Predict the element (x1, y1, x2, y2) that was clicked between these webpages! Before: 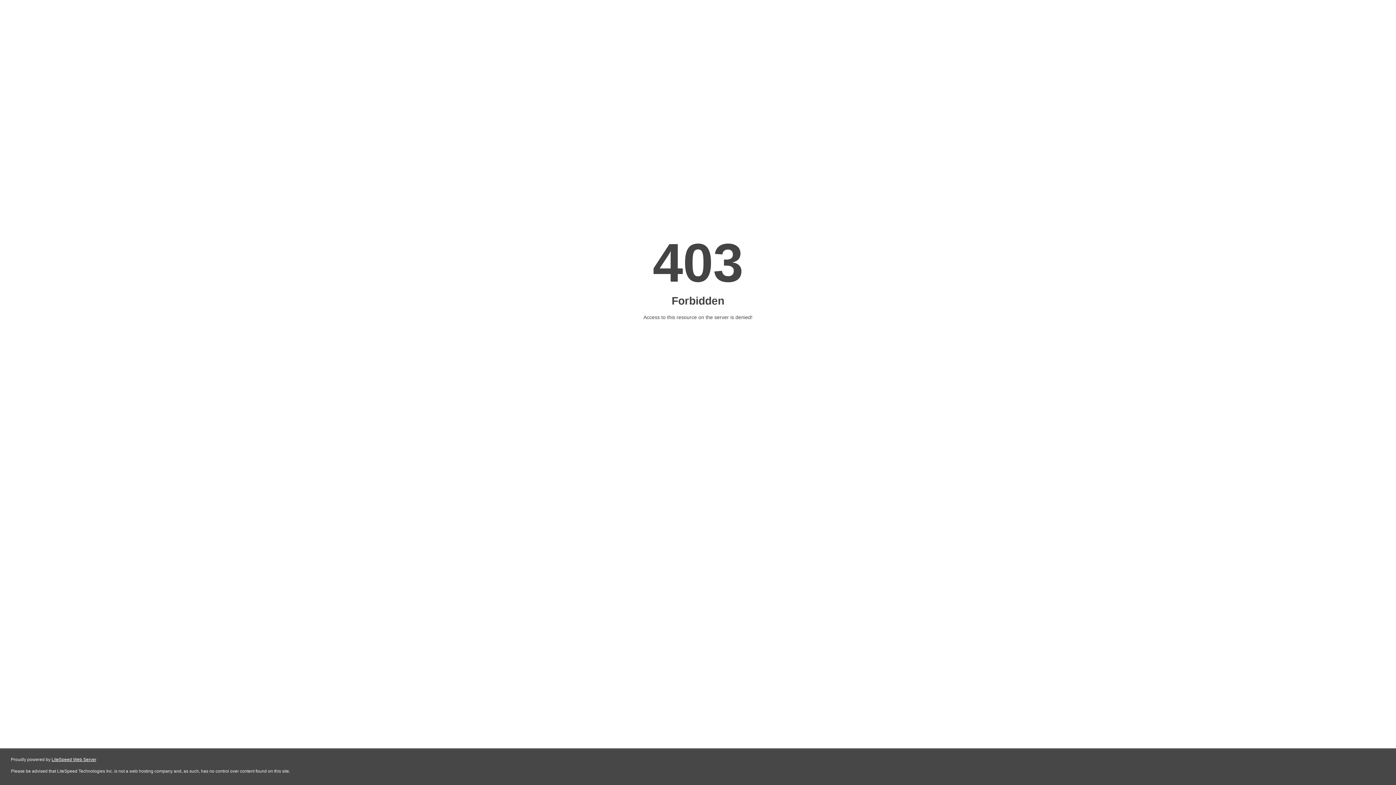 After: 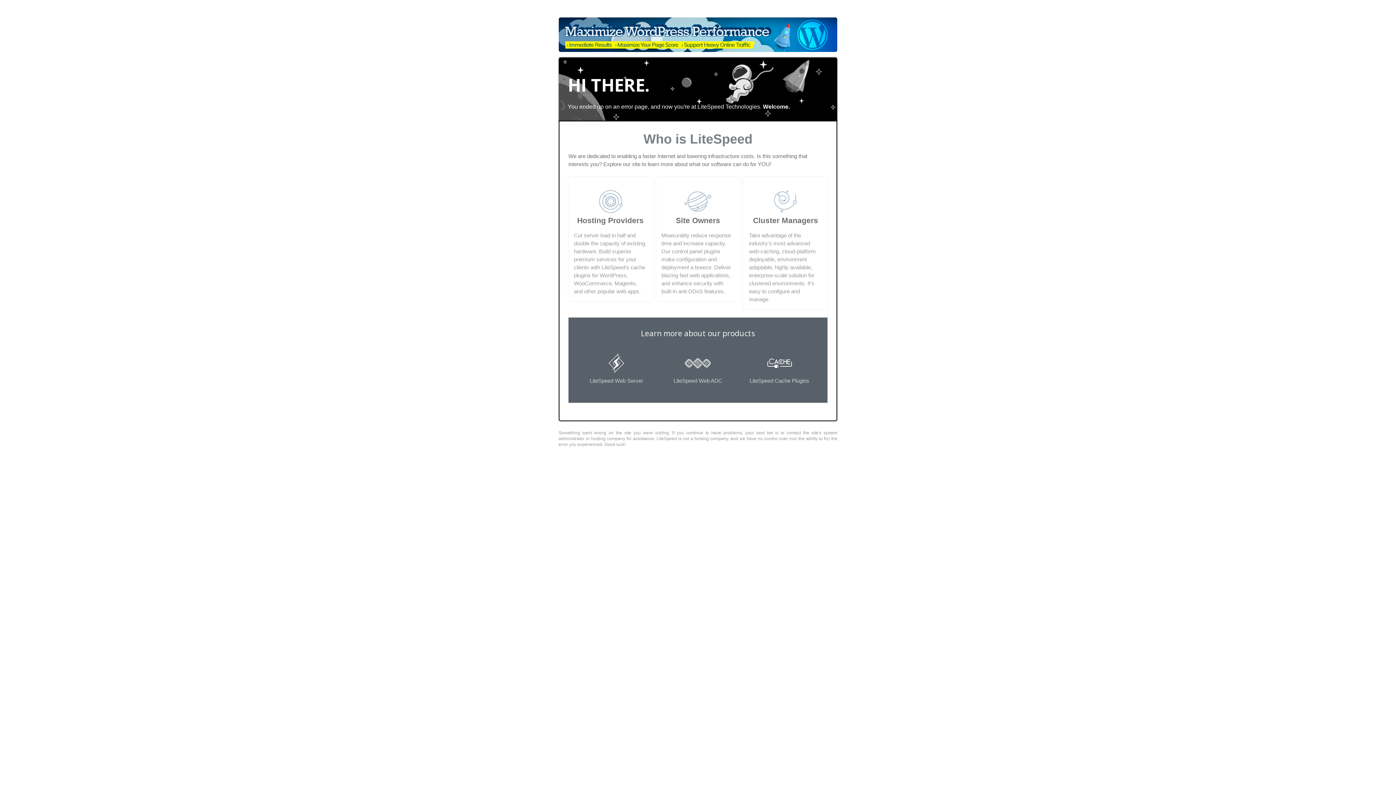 Action: bbox: (51, 757, 96, 762) label: LiteSpeed Web Server